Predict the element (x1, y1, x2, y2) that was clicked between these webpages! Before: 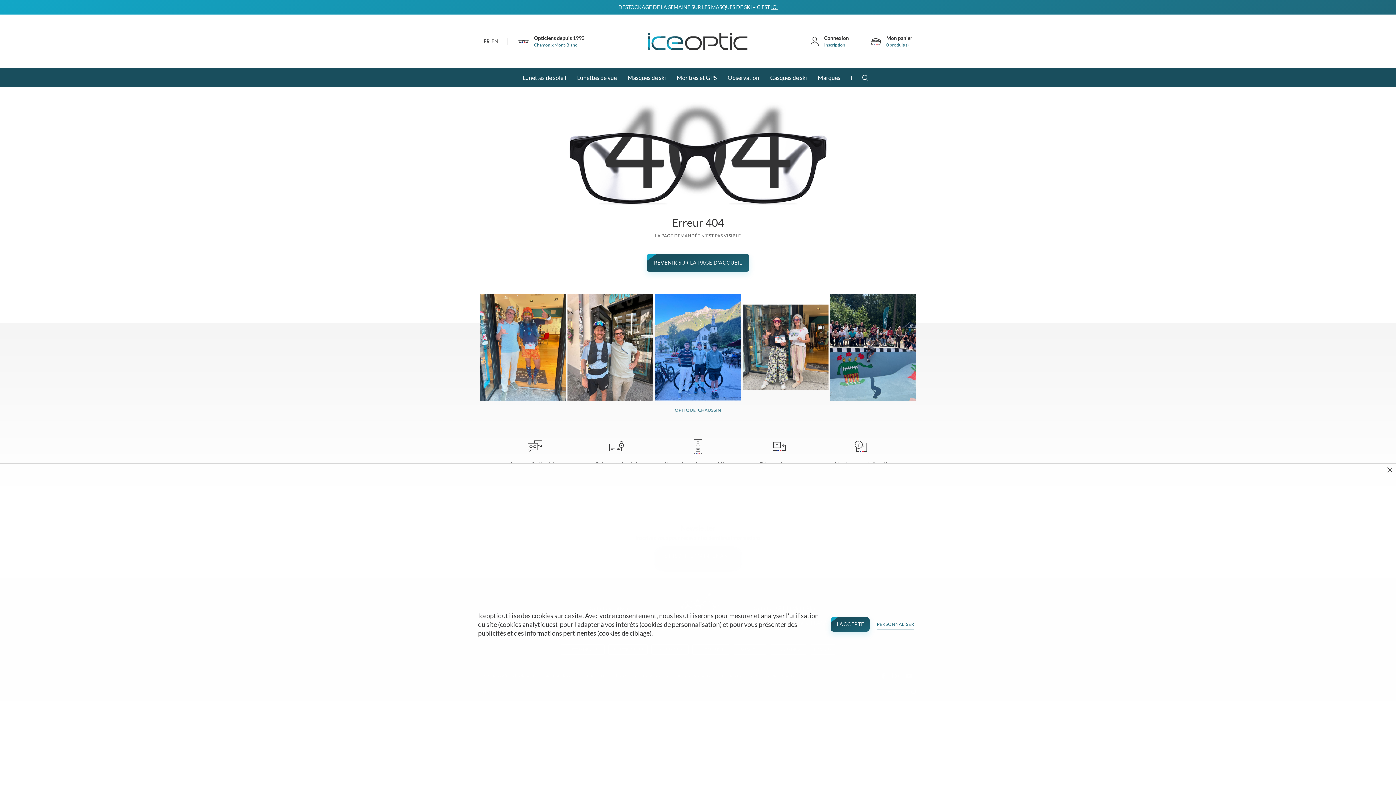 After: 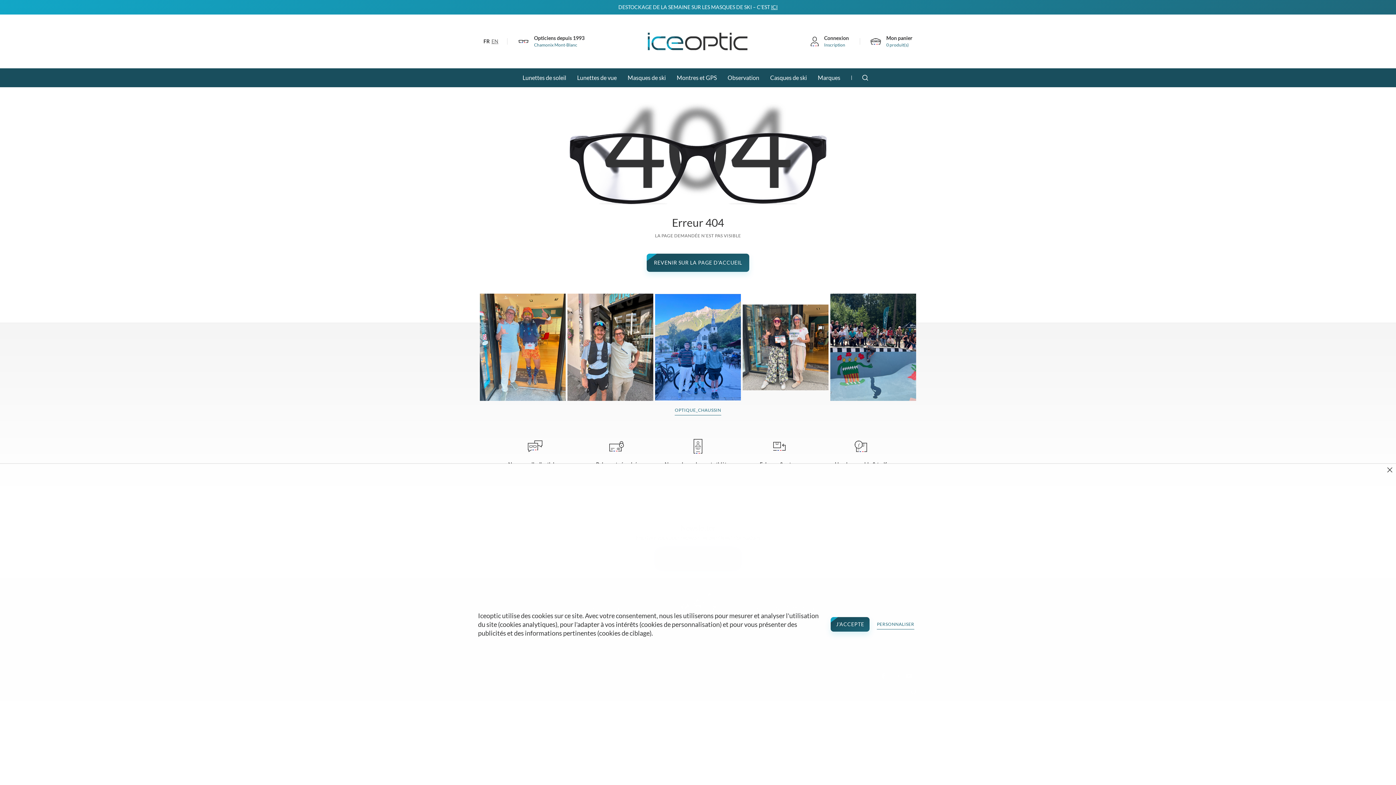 Action: bbox: (742, 304, 828, 390)